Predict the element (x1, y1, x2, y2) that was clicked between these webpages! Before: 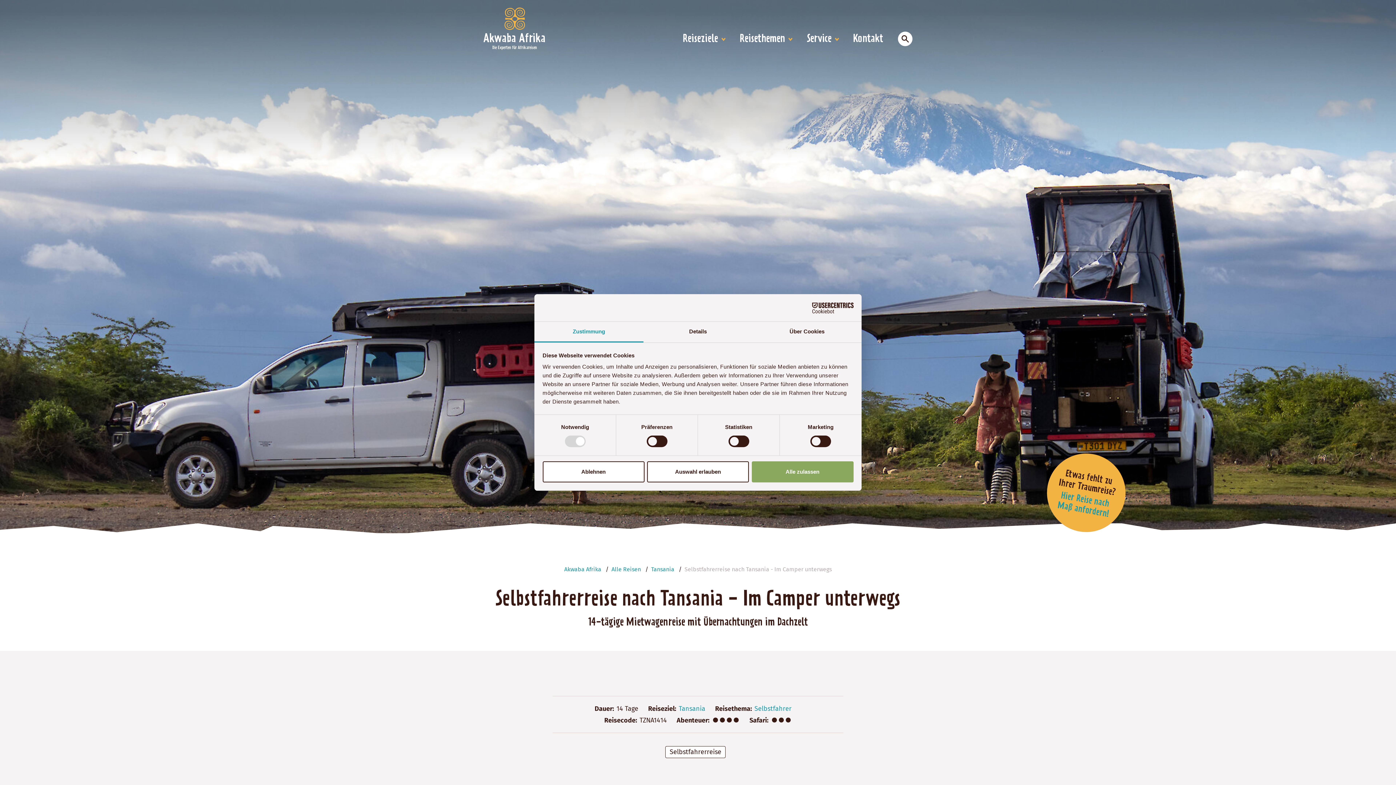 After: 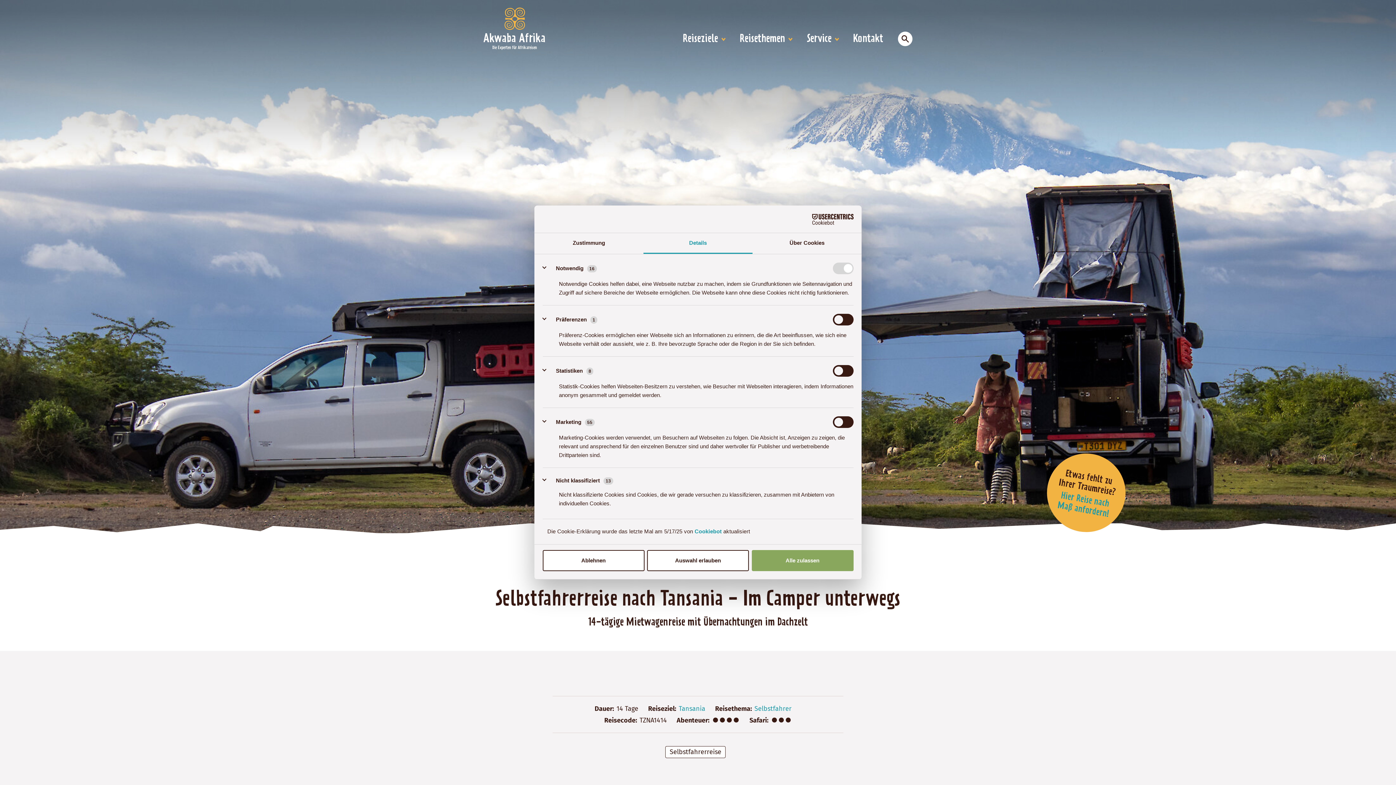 Action: label: Details bbox: (643, 321, 752, 342)